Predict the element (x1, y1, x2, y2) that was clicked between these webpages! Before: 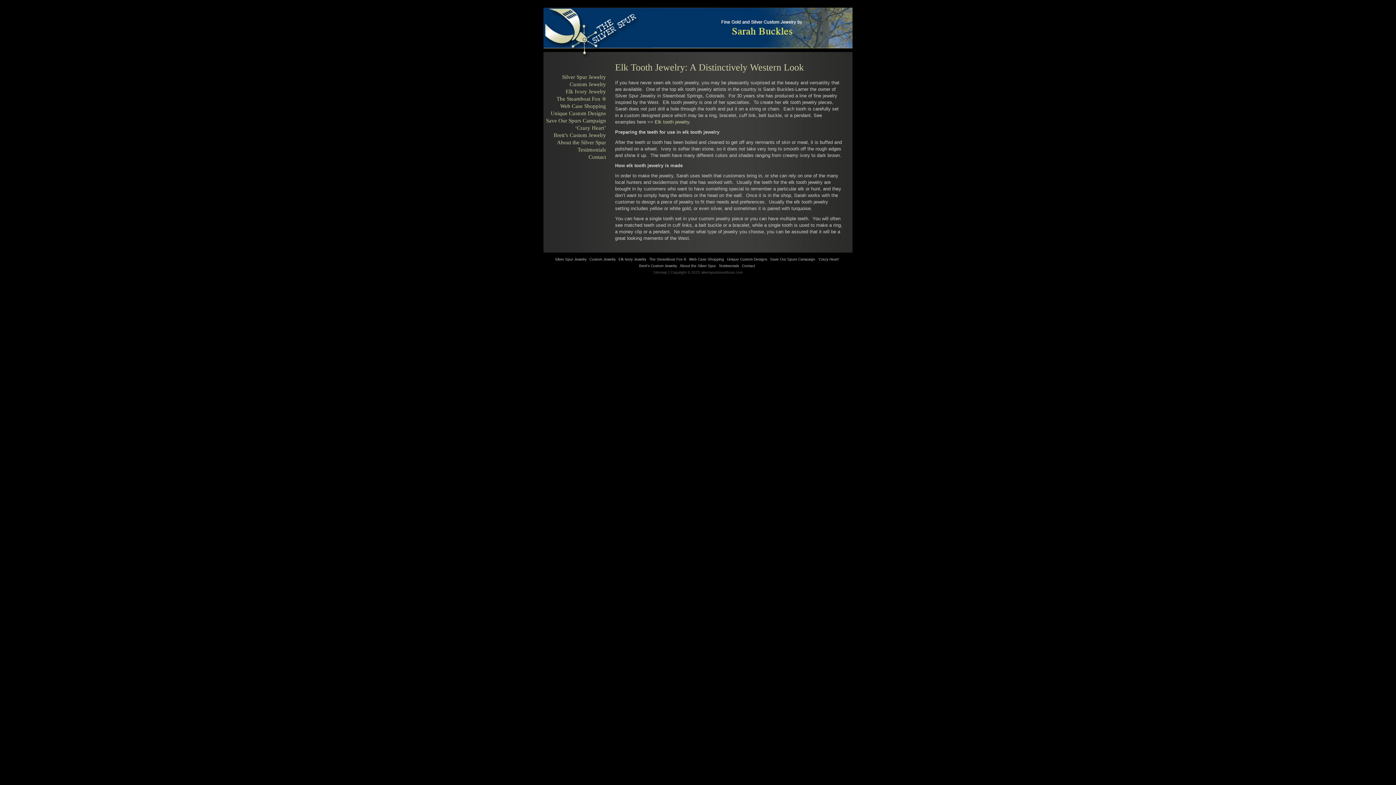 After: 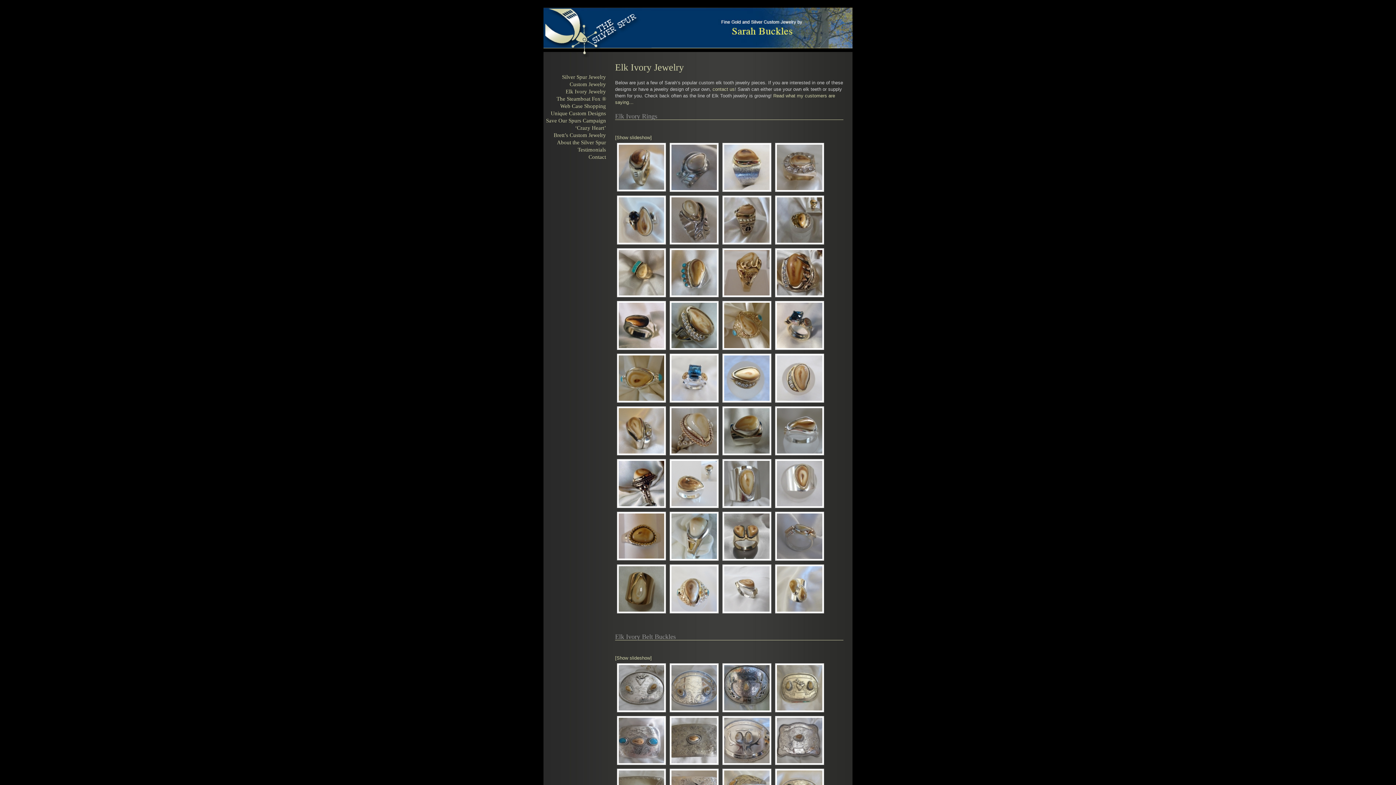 Action: bbox: (565, 88, 606, 94) label: Elk Ivory Jewelry